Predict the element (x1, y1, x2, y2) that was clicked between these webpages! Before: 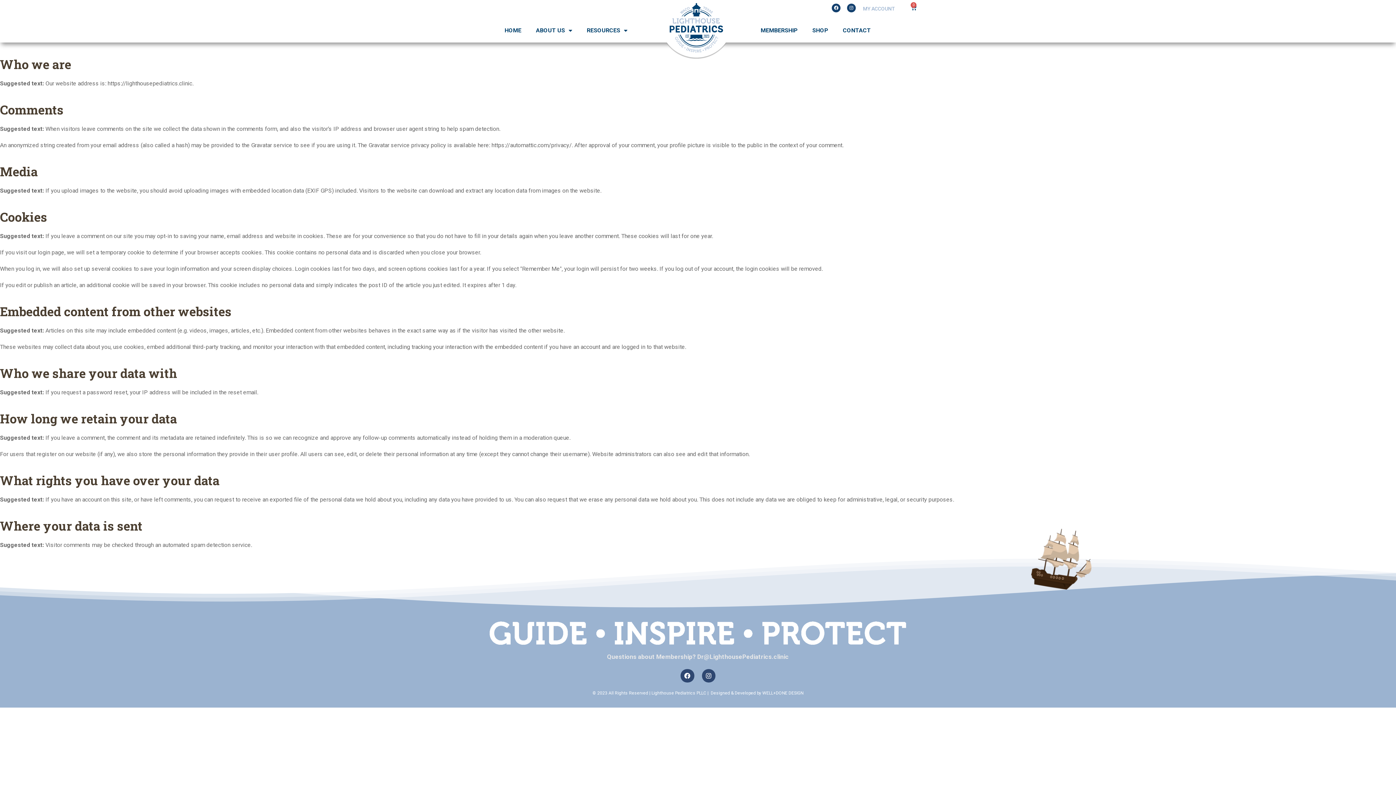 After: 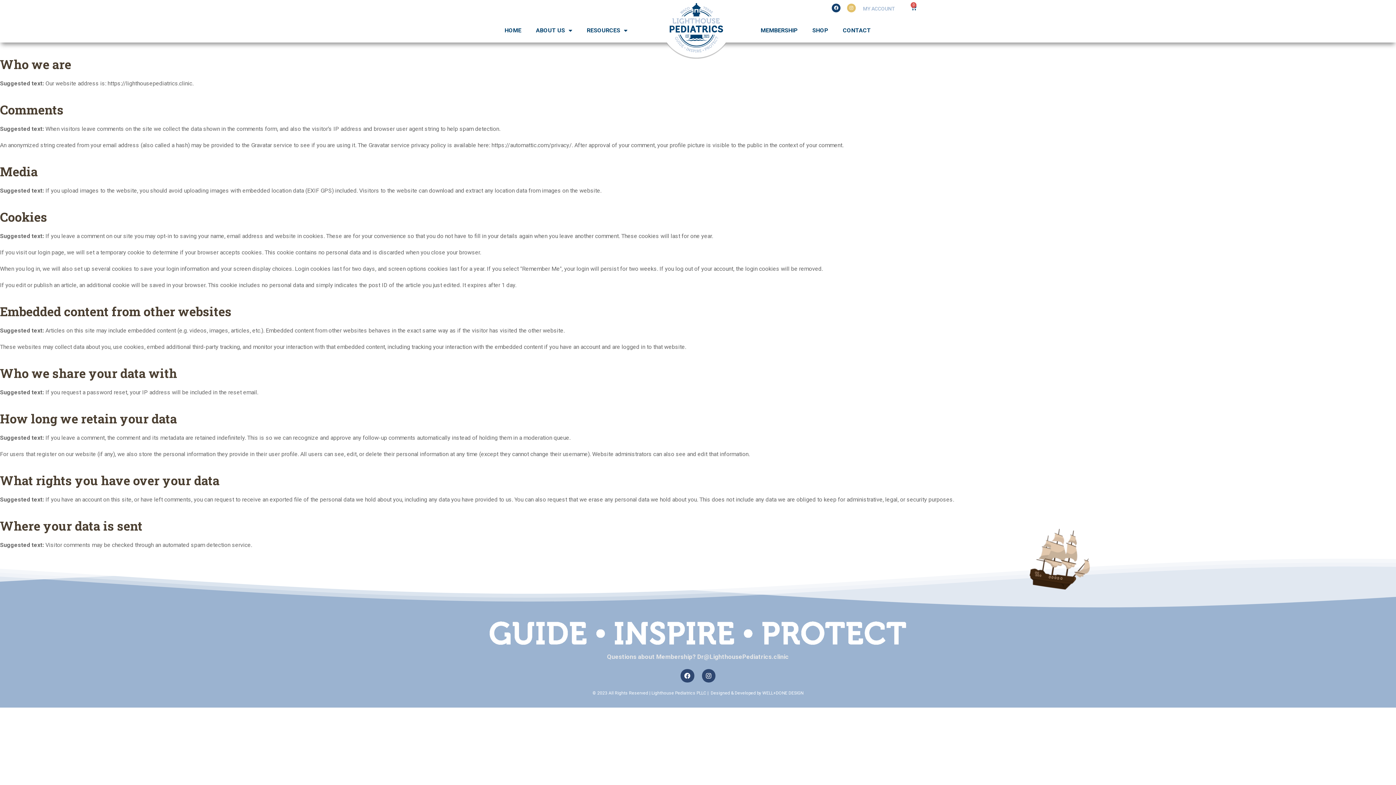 Action: bbox: (847, 3, 856, 12) label: Instagram